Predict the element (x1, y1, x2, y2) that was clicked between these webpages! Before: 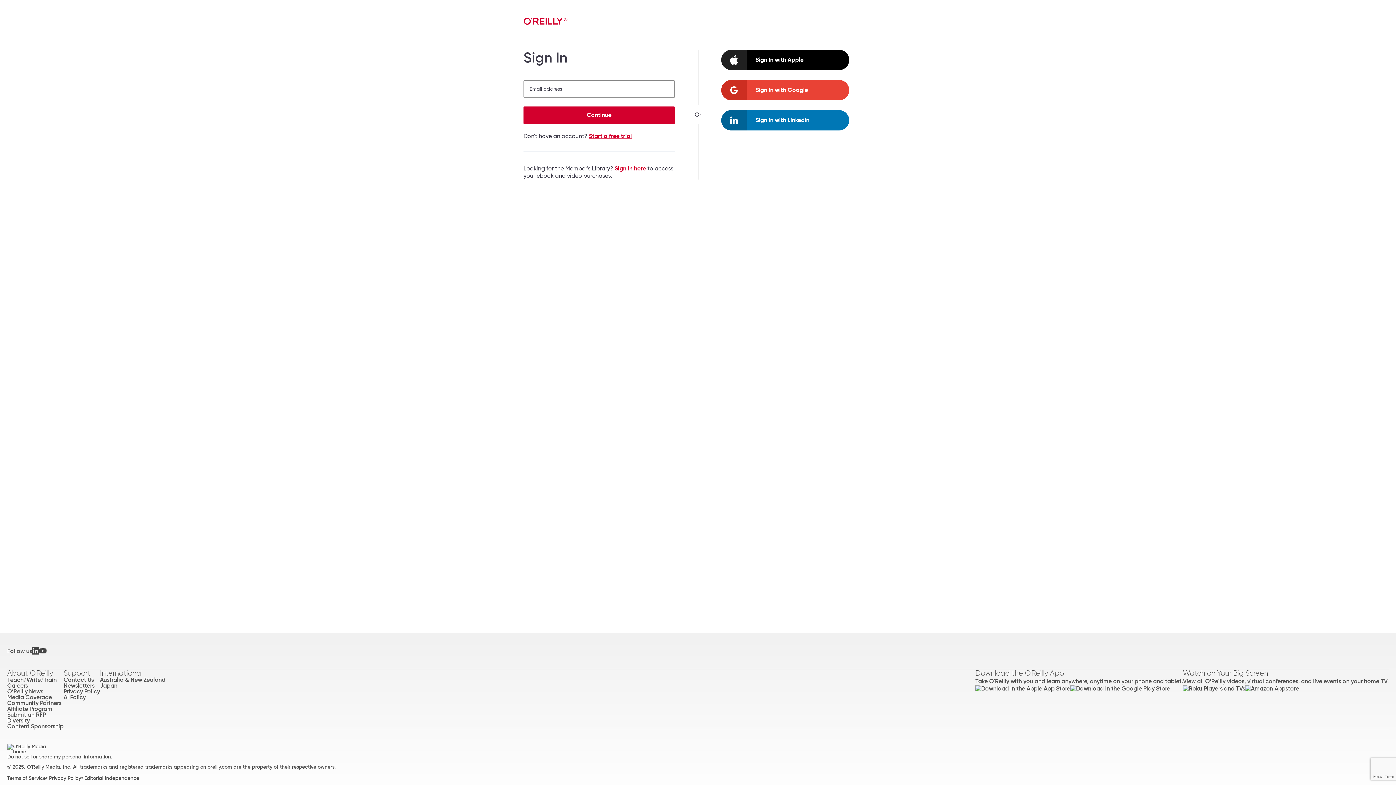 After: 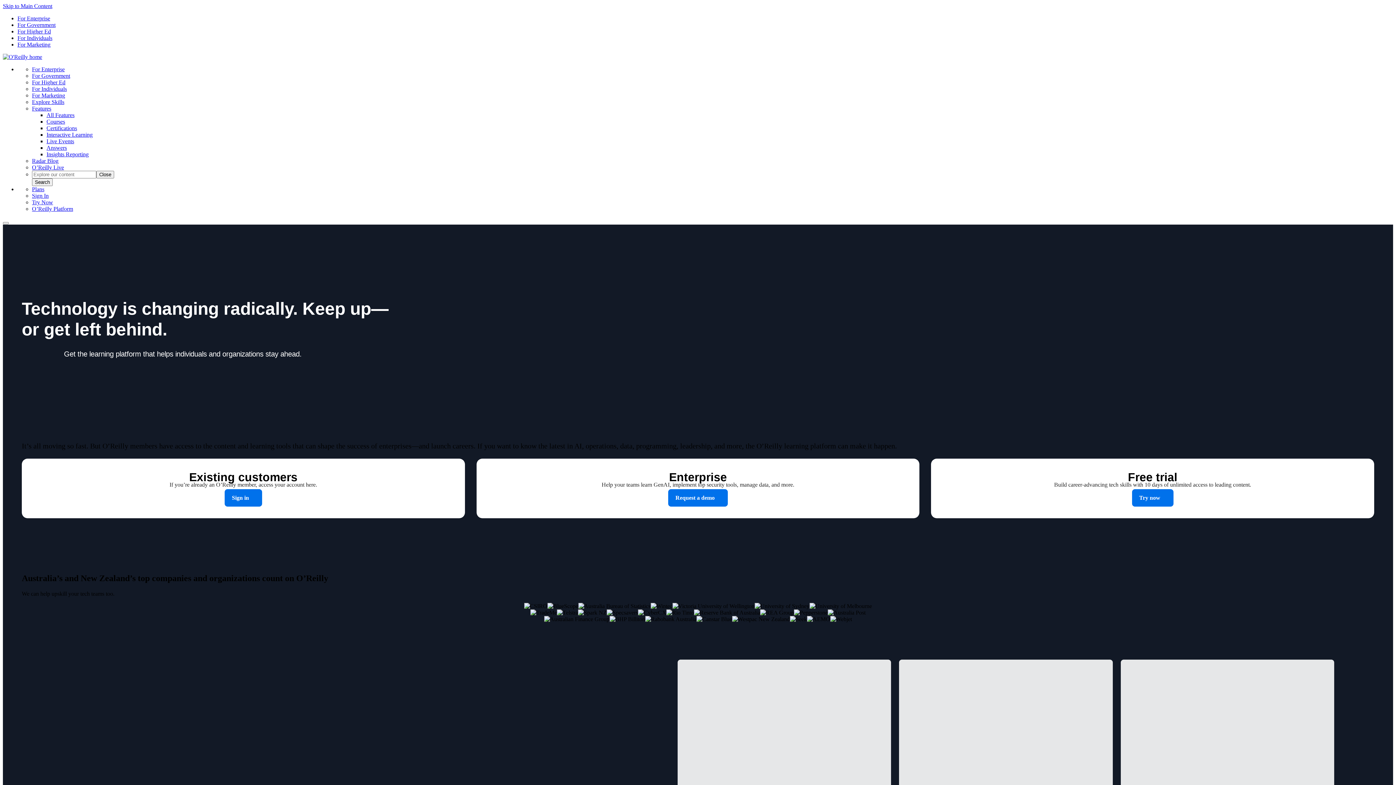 Action: label: Australia & New Zealand bbox: (100, 677, 165, 683)